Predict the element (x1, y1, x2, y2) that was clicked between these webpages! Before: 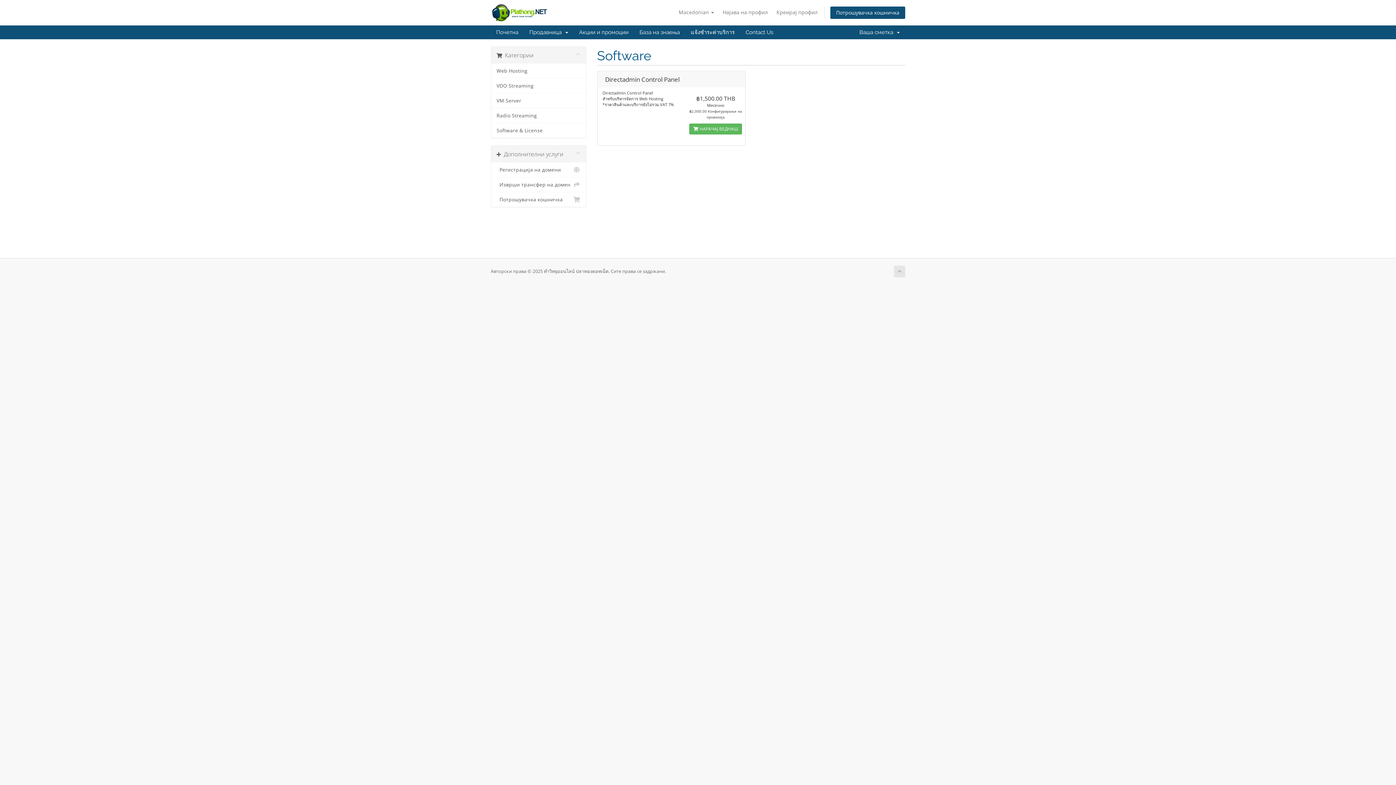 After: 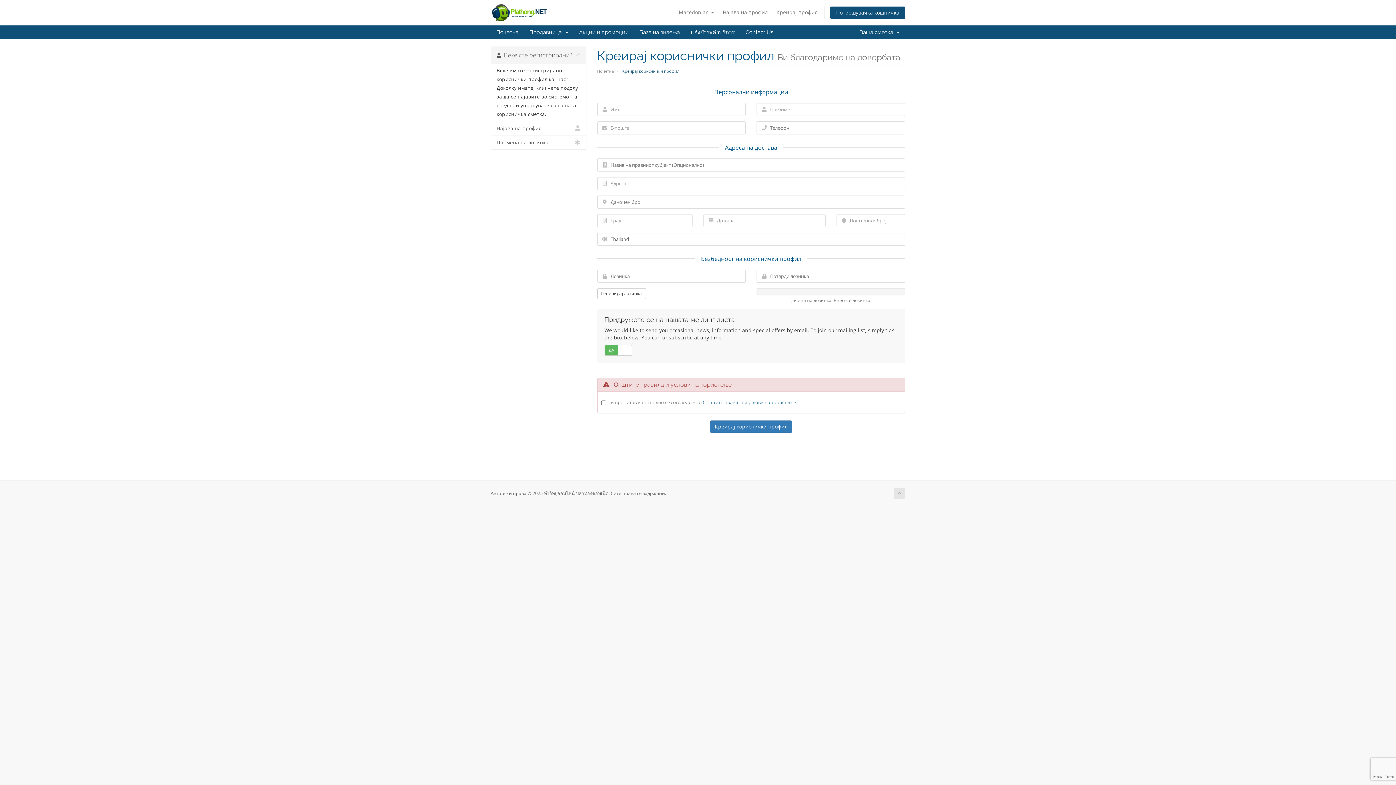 Action: bbox: (773, 6, 821, 18) label: Креирај профил